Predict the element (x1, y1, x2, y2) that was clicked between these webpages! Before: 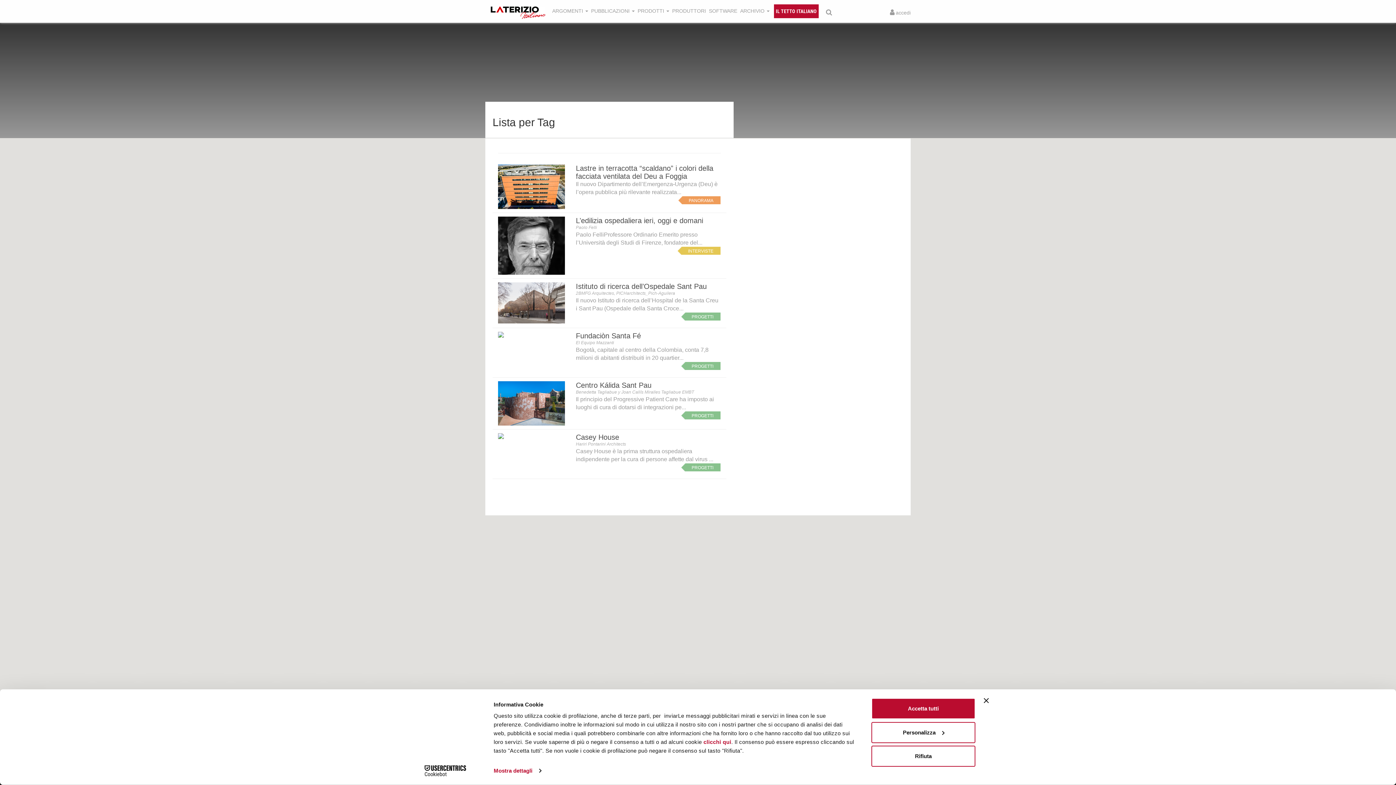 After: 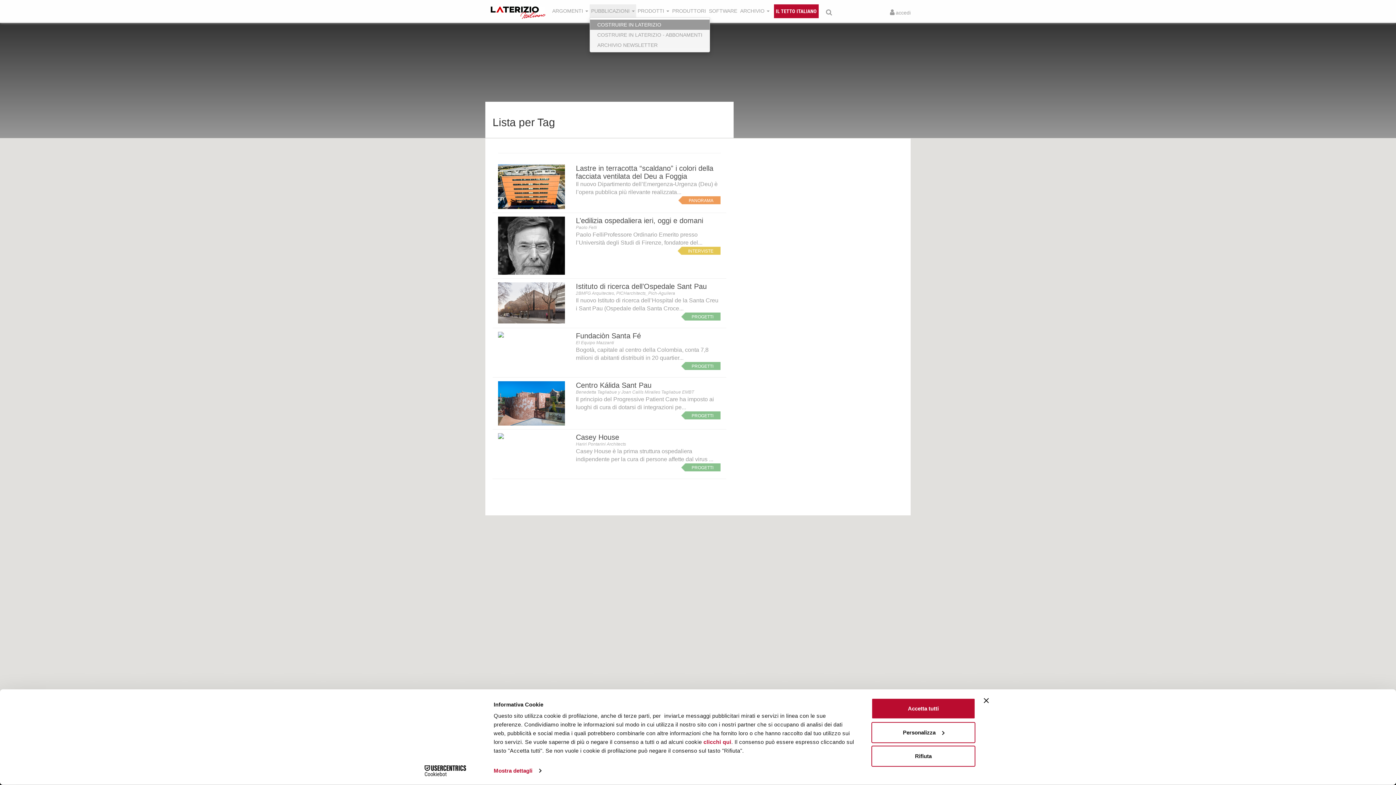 Action: bbox: (589, 4, 636, 17) label: PUBBLICAZIONI 